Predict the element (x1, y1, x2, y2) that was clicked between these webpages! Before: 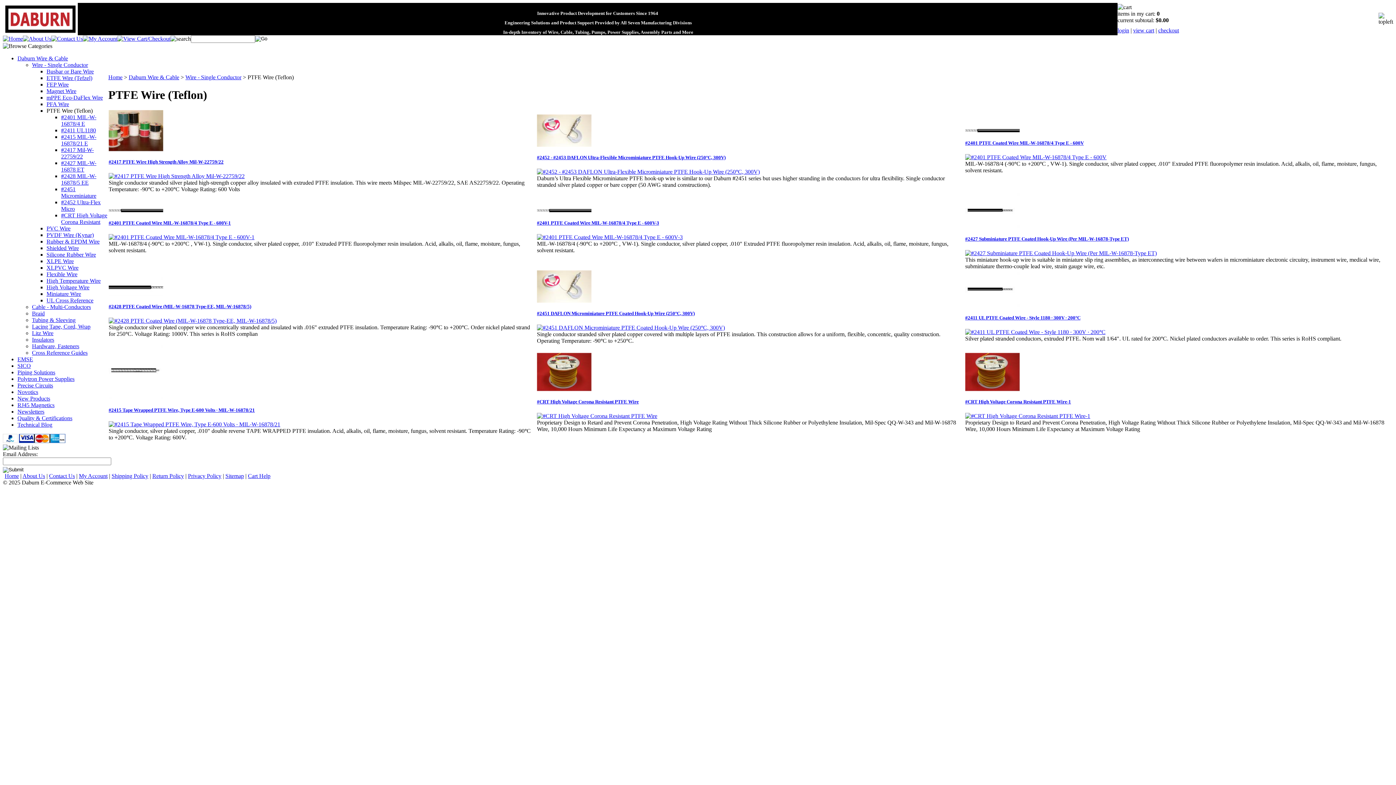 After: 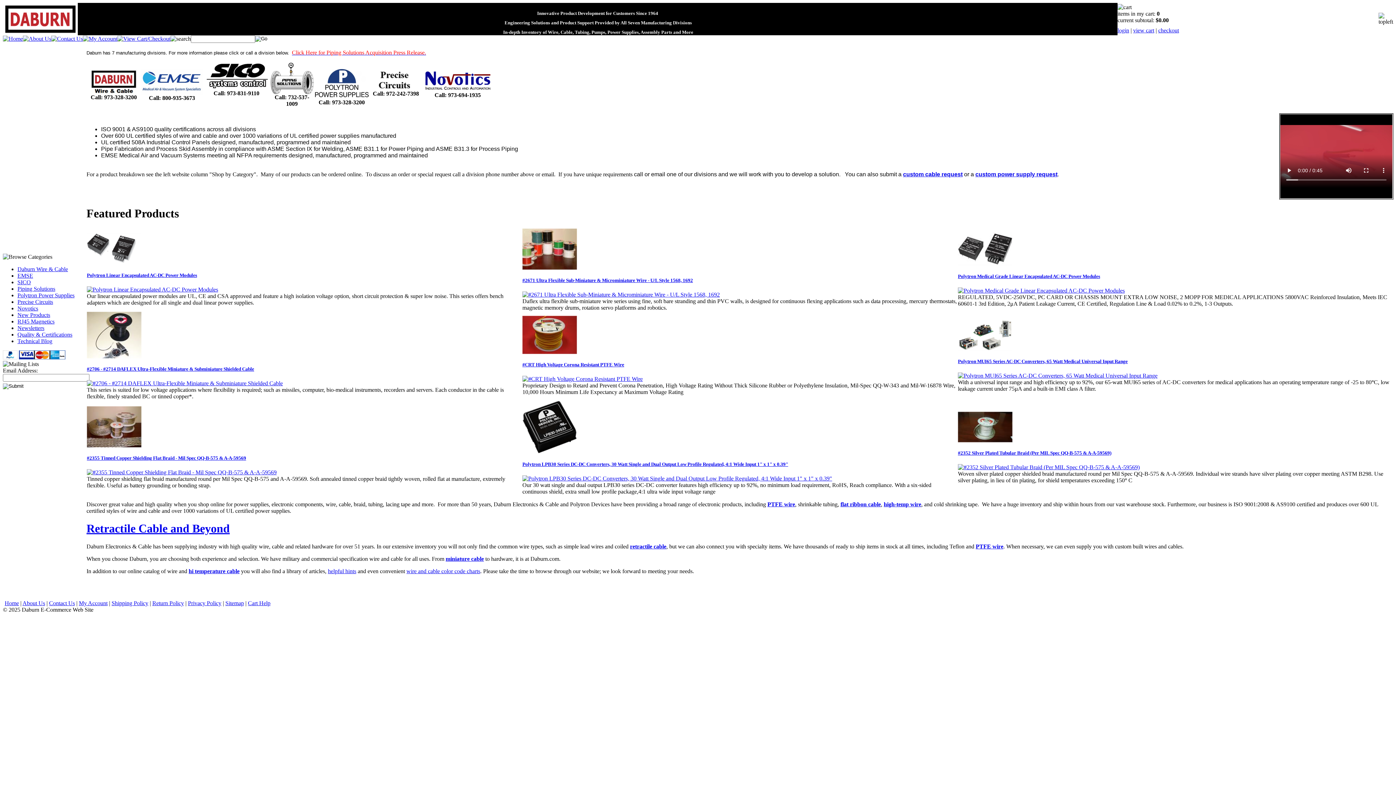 Action: bbox: (108, 74, 122, 80) label: Home